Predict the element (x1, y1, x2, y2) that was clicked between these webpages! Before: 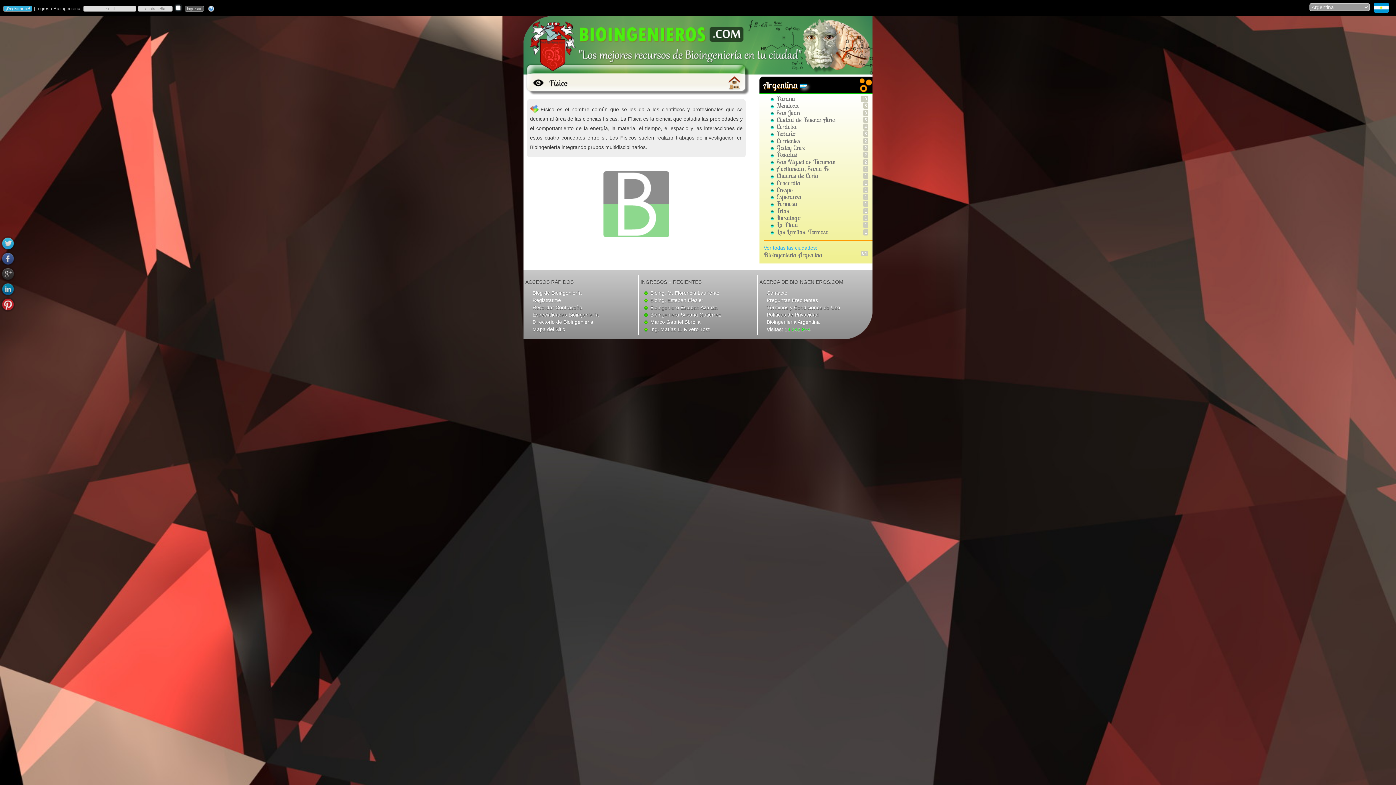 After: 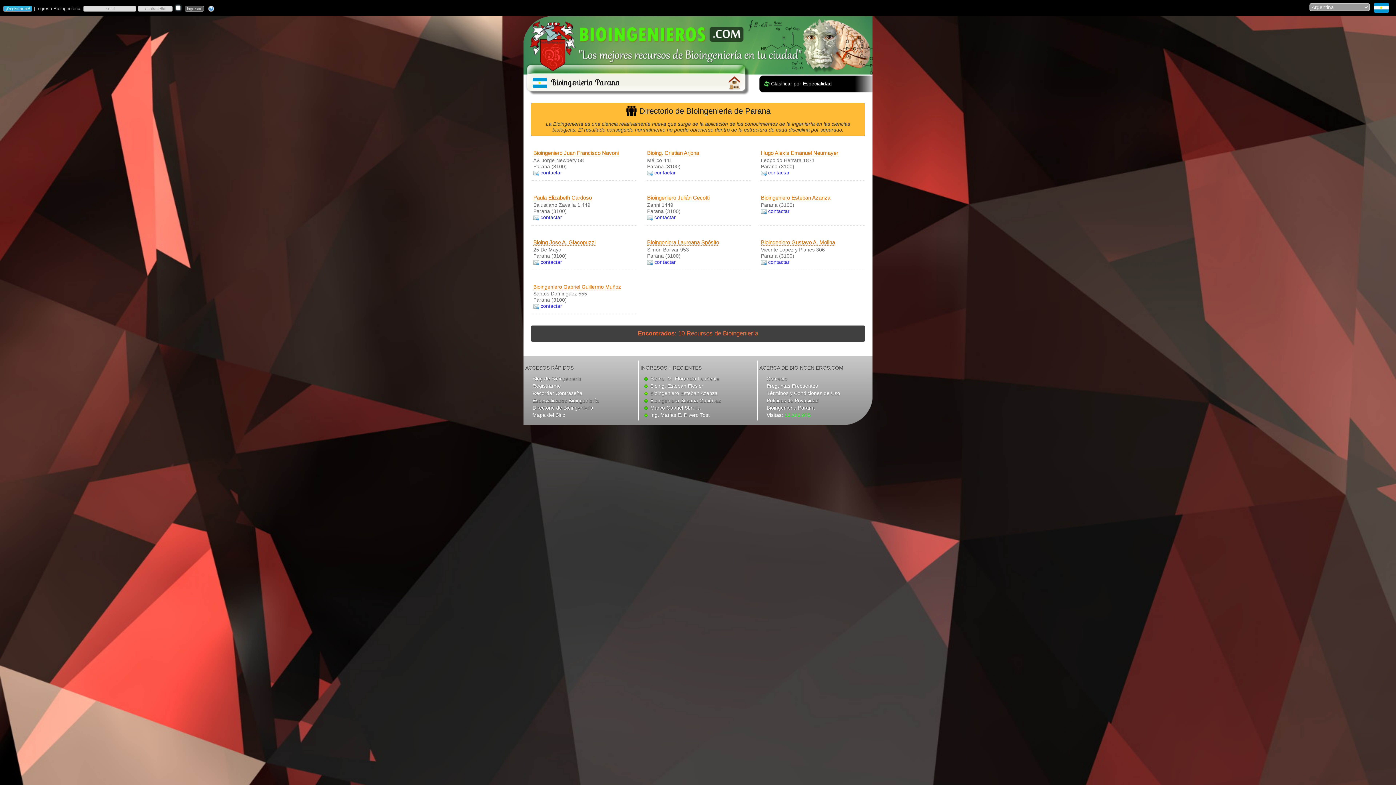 Action: bbox: (776, 94, 795, 102) label: Parana